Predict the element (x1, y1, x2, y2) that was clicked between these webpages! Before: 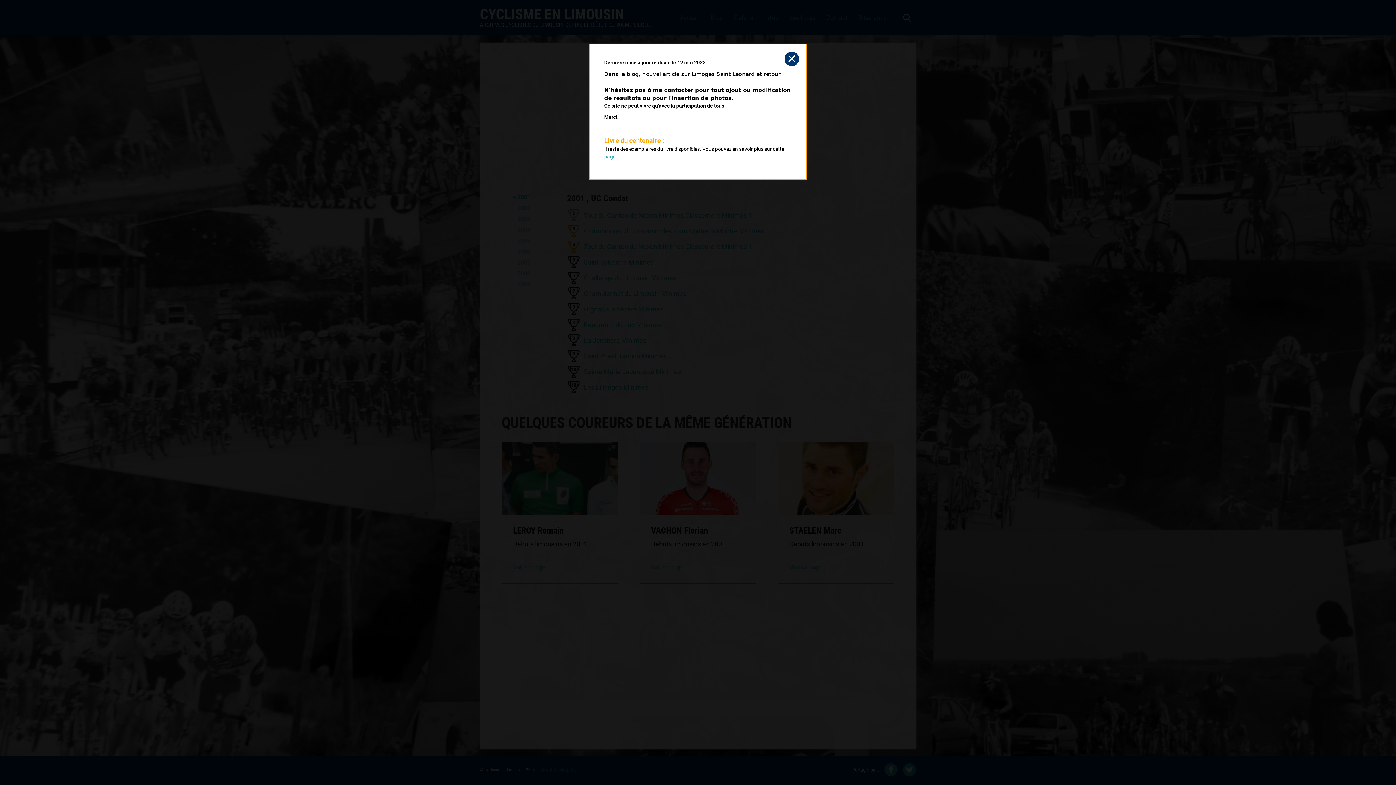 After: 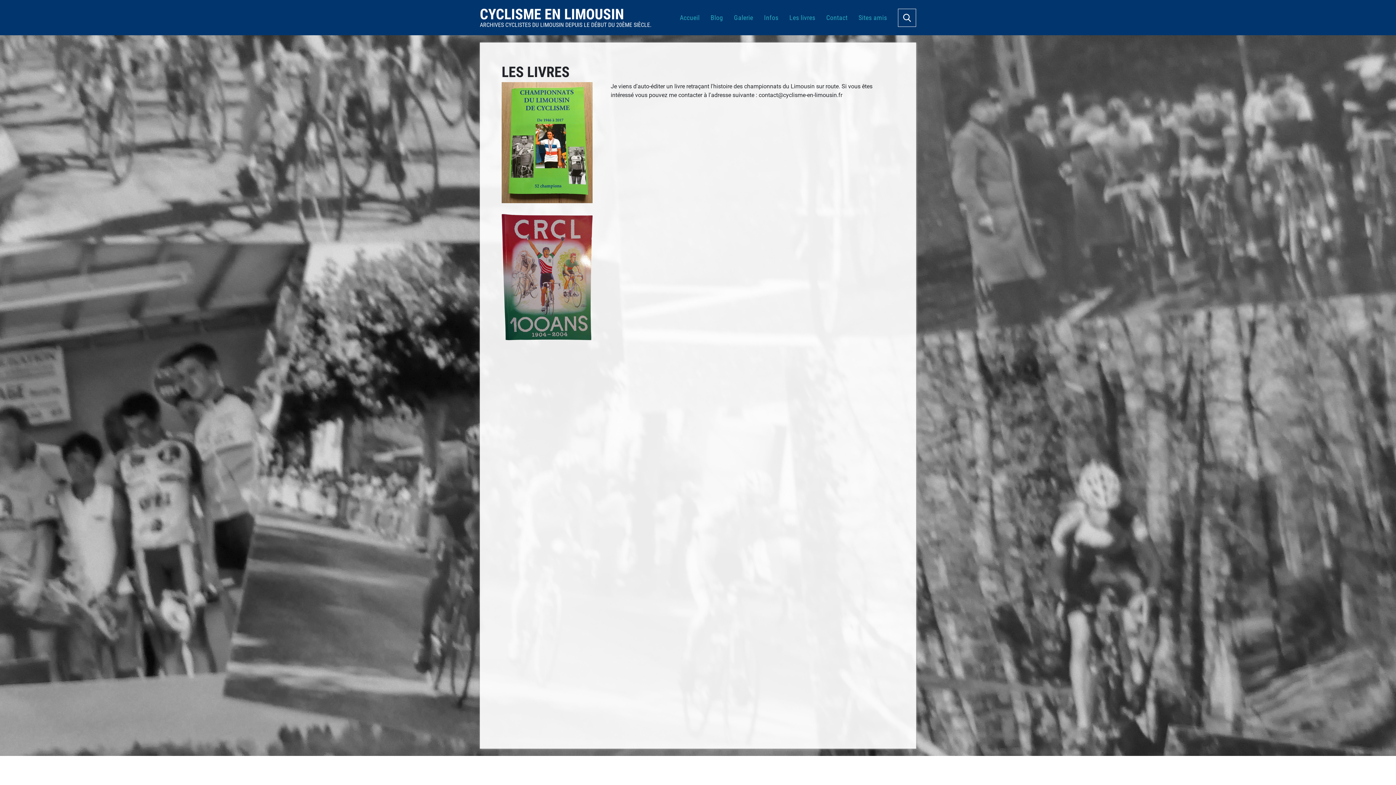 Action: bbox: (604, 153, 615, 159) label: page